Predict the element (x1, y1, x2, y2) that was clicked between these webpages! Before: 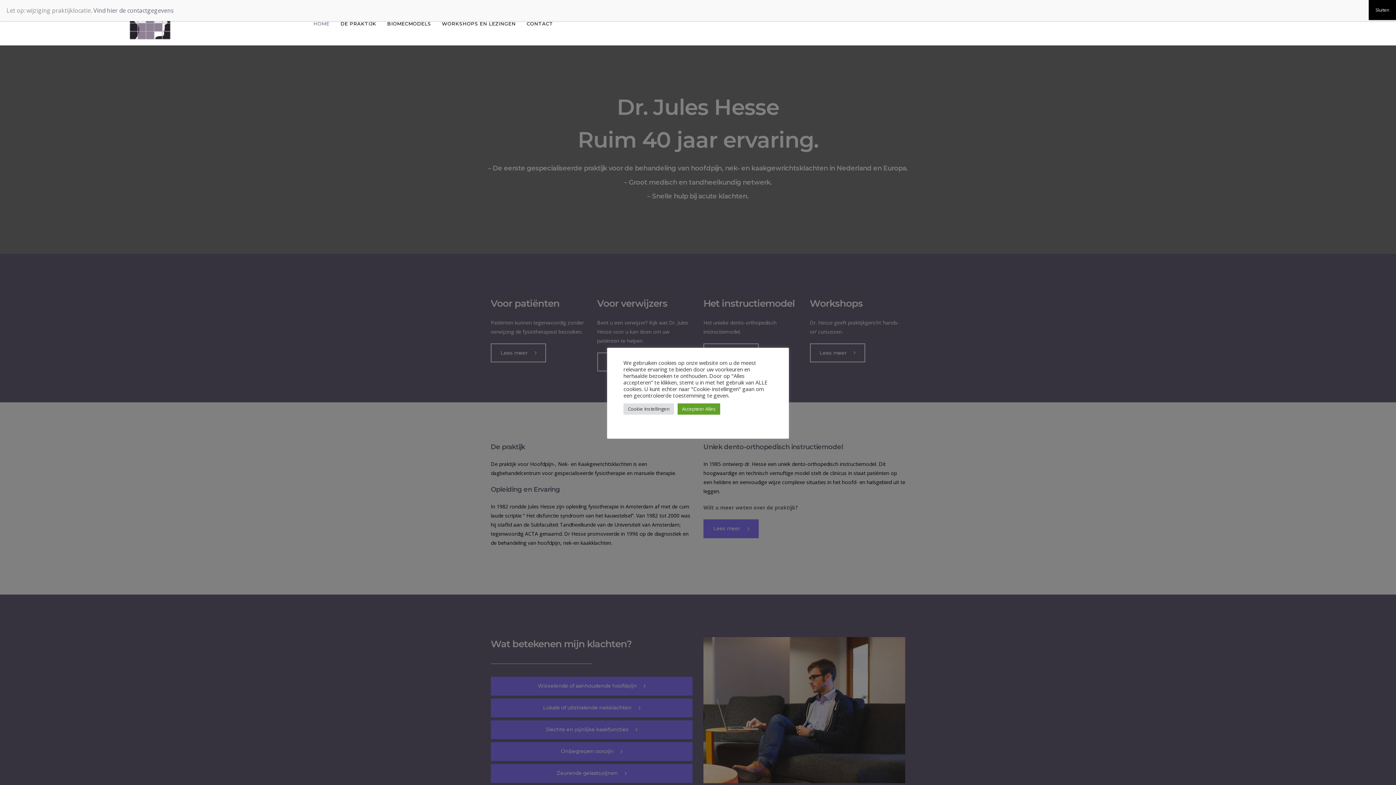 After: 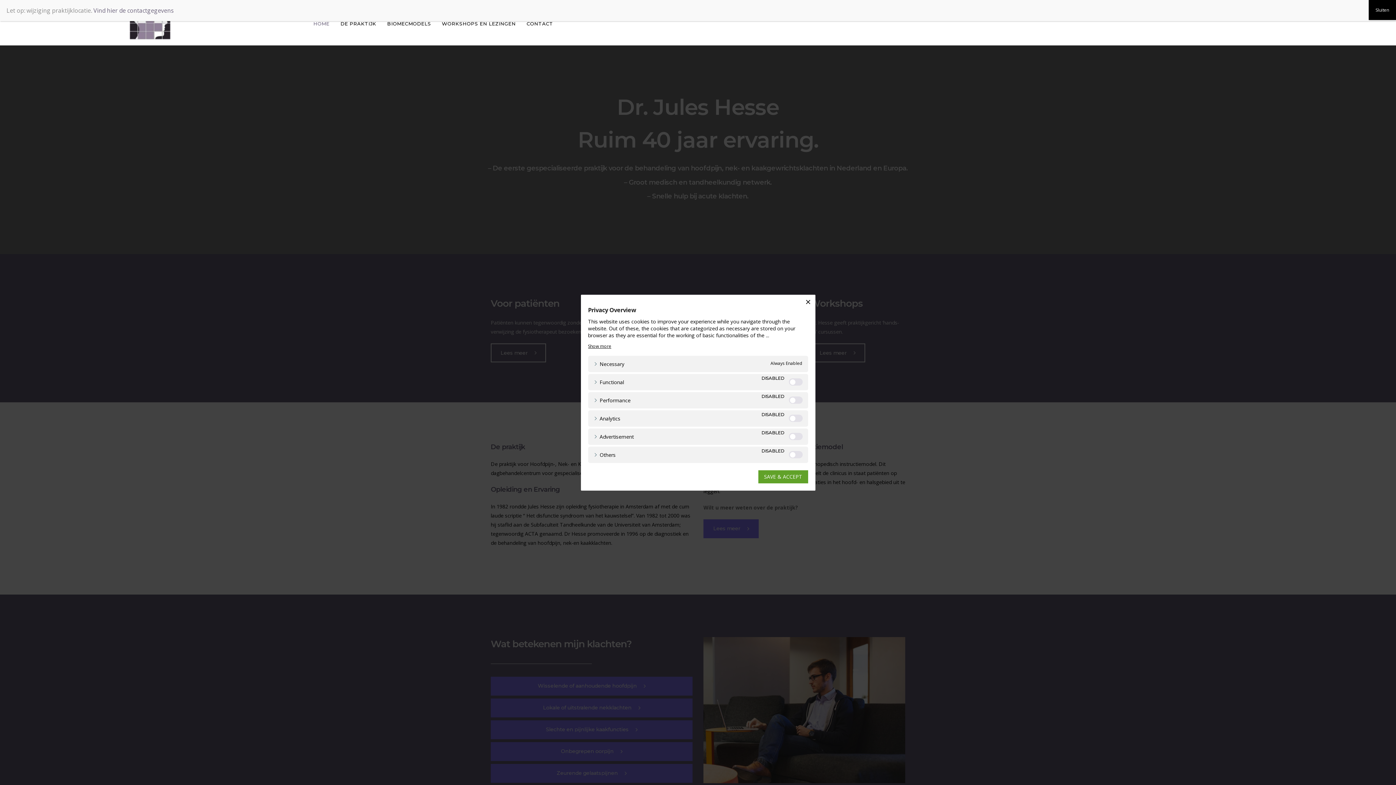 Action: bbox: (623, 403, 674, 415) label: Cookie Instellingen